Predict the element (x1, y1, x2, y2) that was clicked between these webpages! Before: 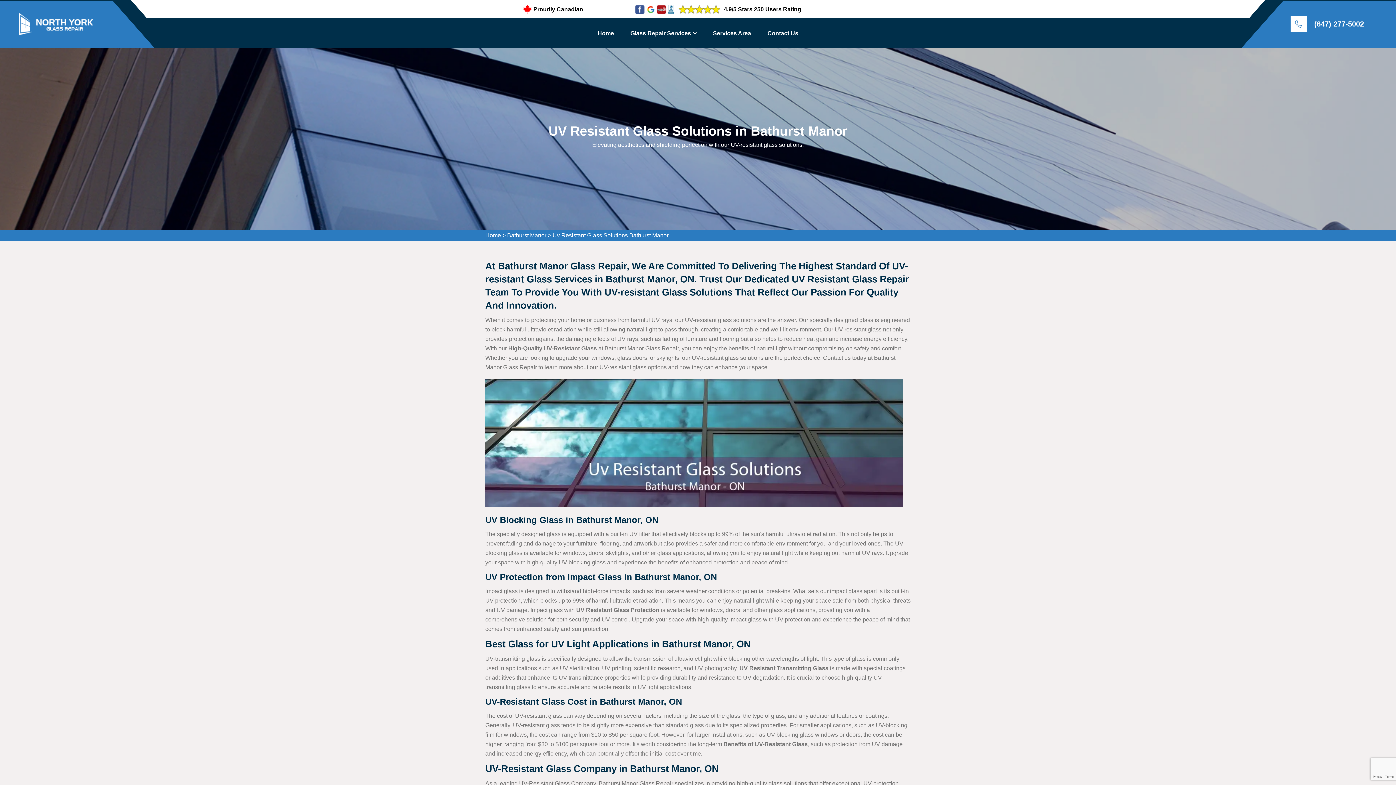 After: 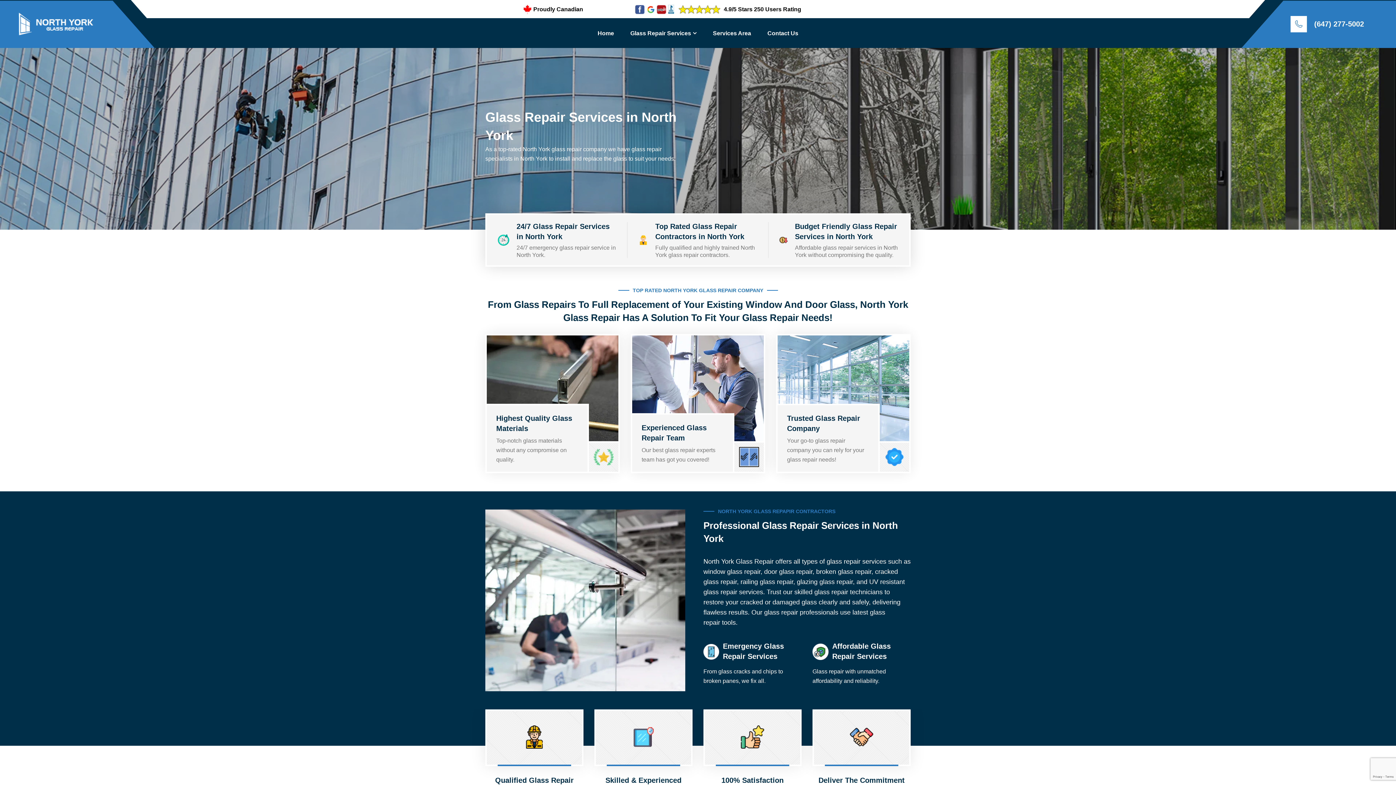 Action: bbox: (11, 9, 102, 38)